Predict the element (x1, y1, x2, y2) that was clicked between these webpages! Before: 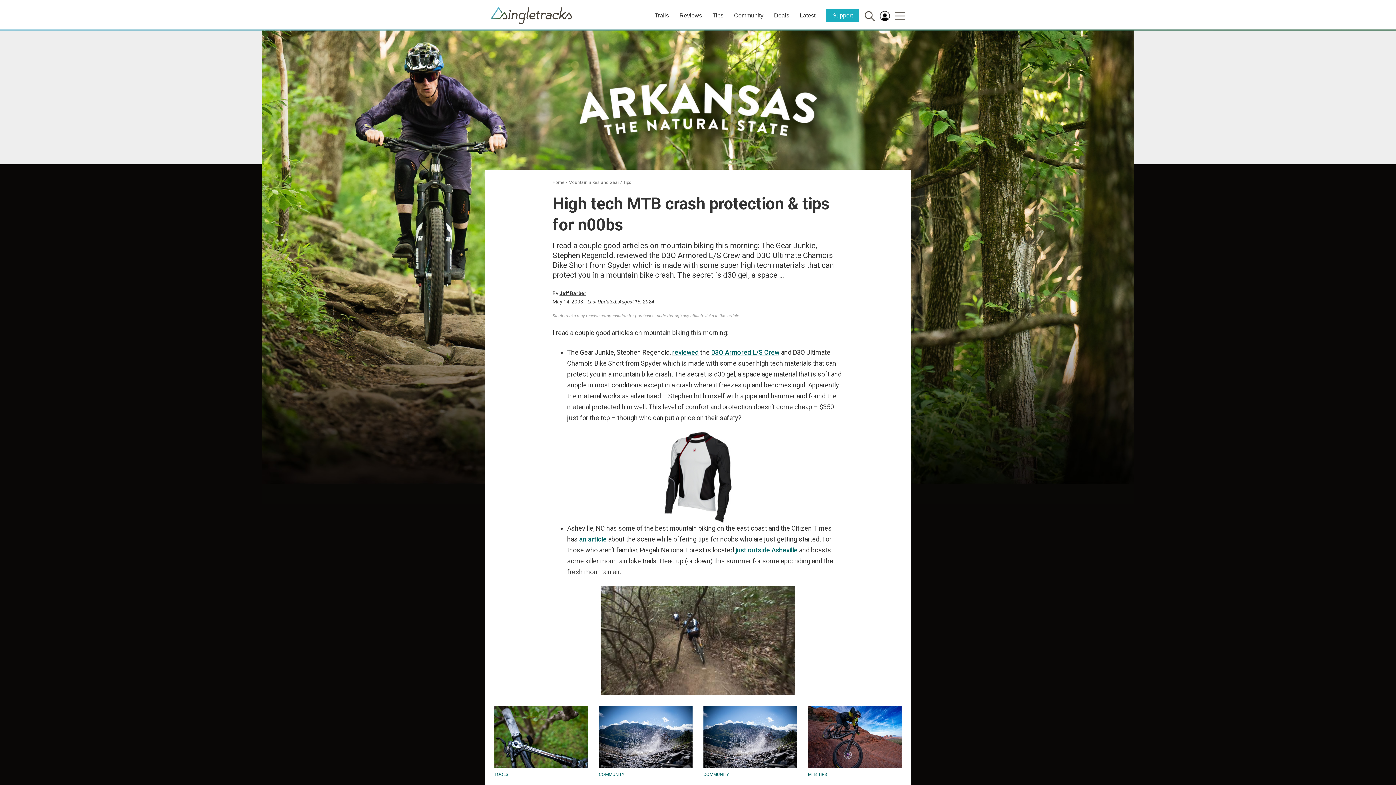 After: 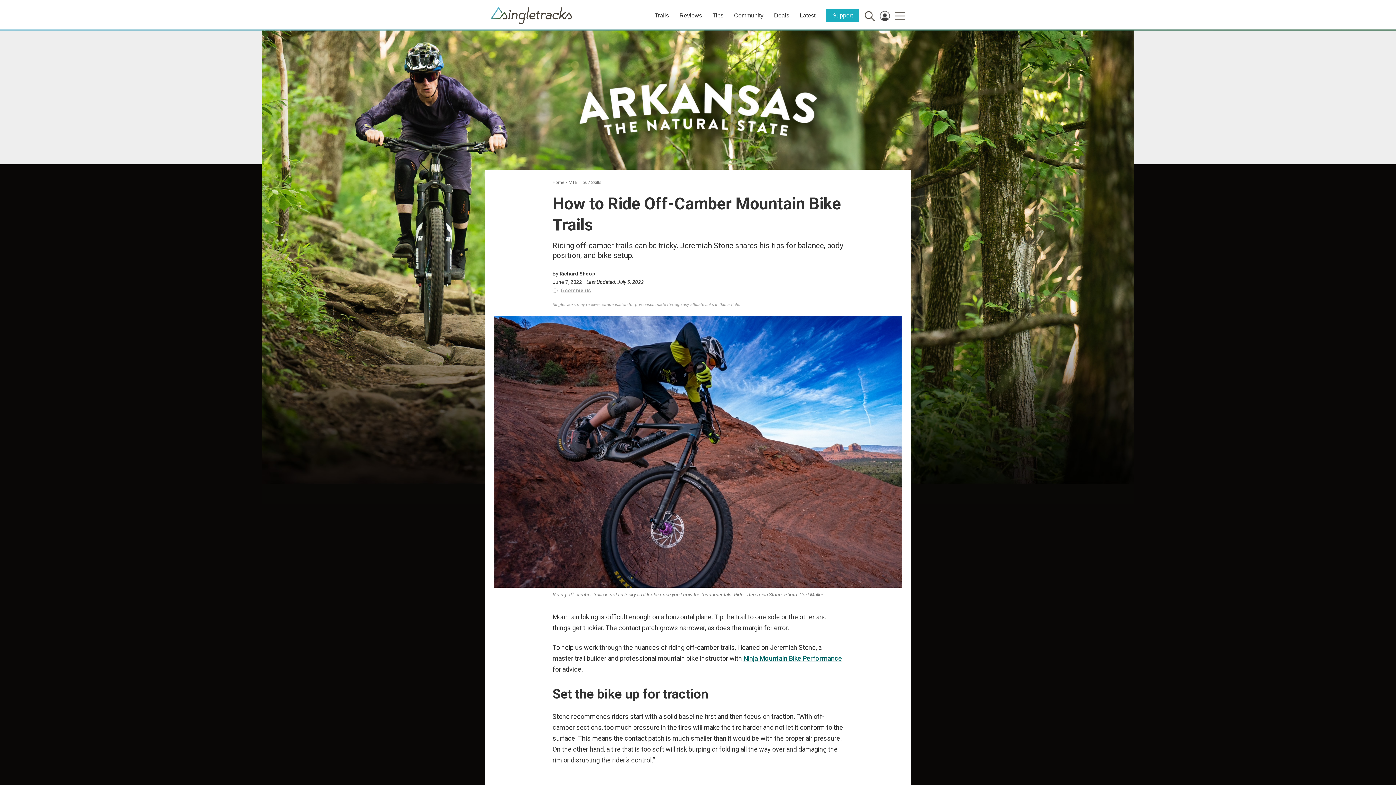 Action: bbox: (808, 706, 901, 768)